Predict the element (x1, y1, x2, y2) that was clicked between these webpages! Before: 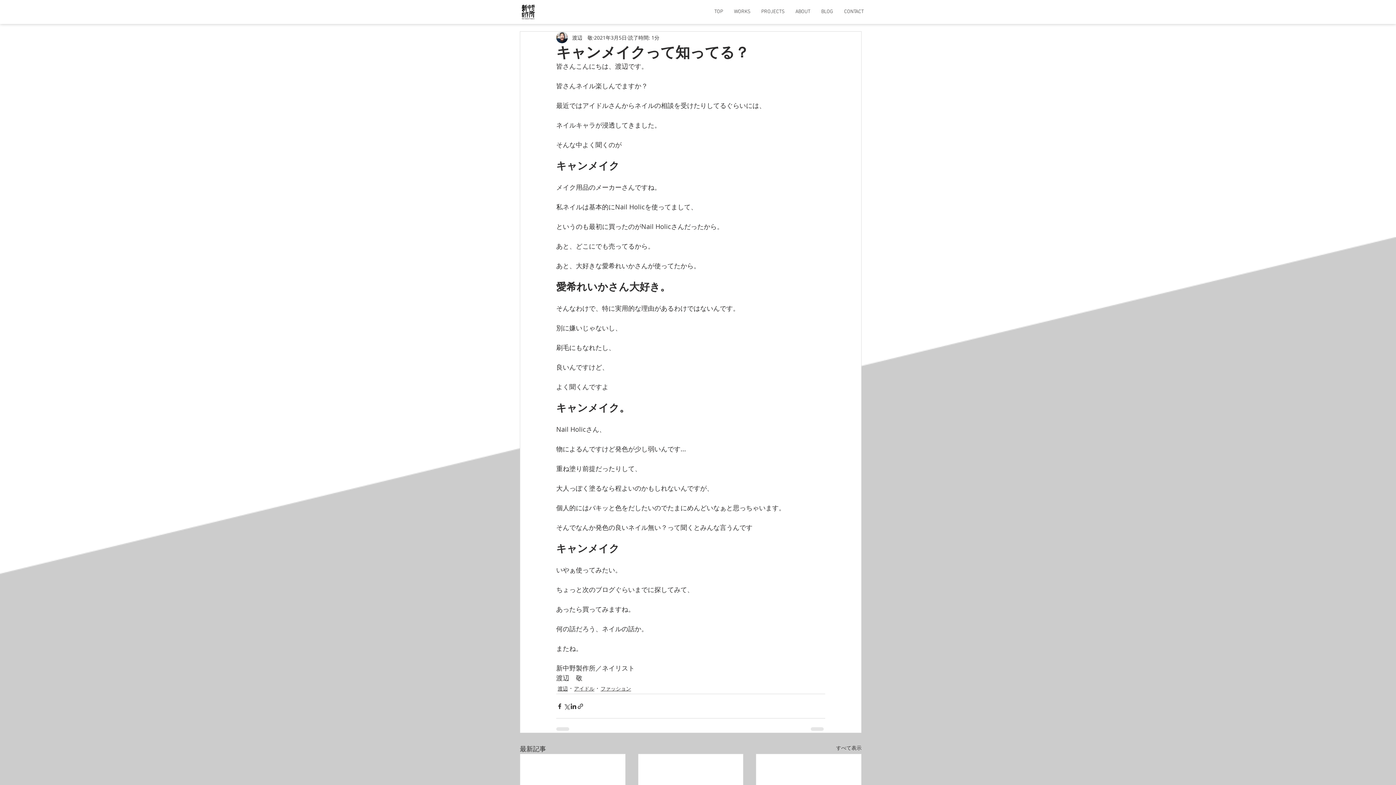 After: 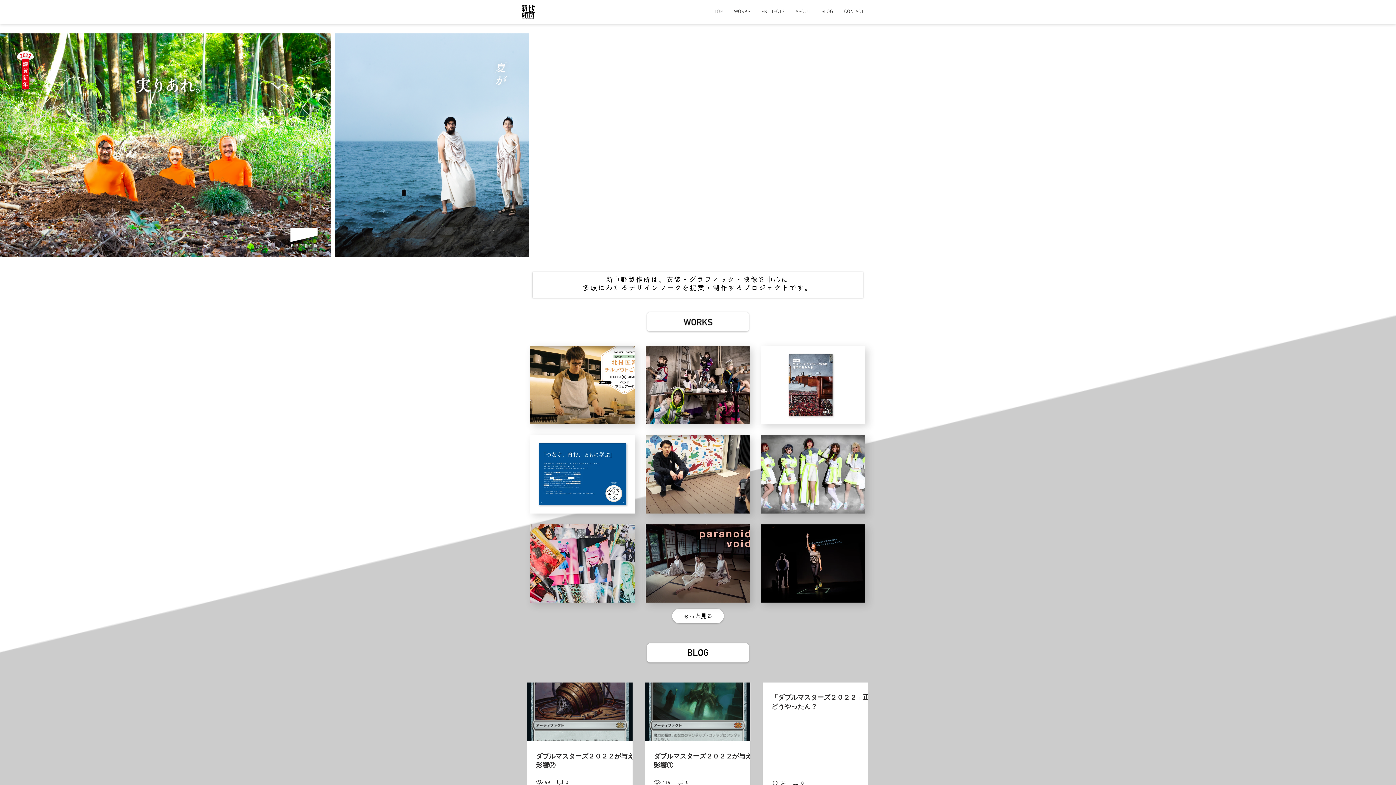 Action: label: ABOUT bbox: (790, 6, 816, 17)